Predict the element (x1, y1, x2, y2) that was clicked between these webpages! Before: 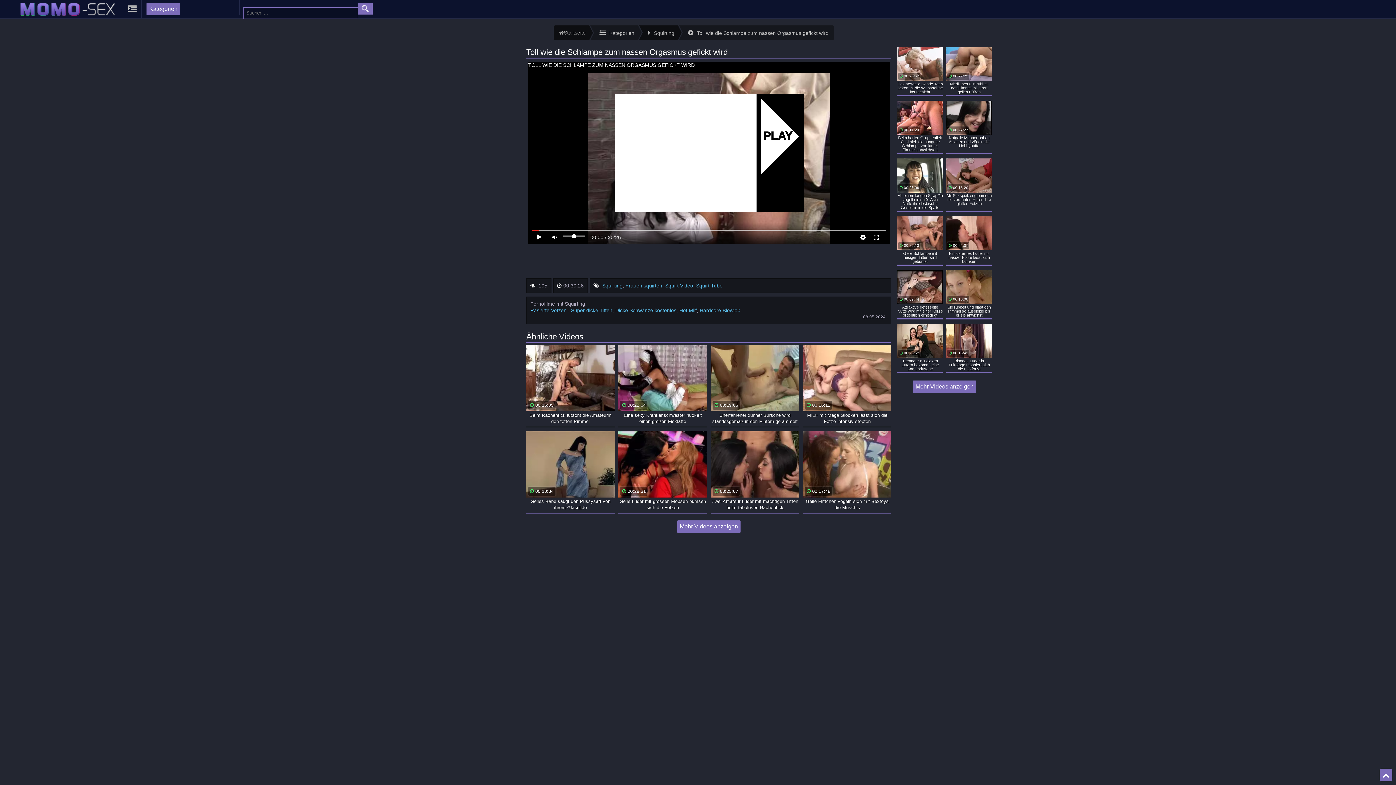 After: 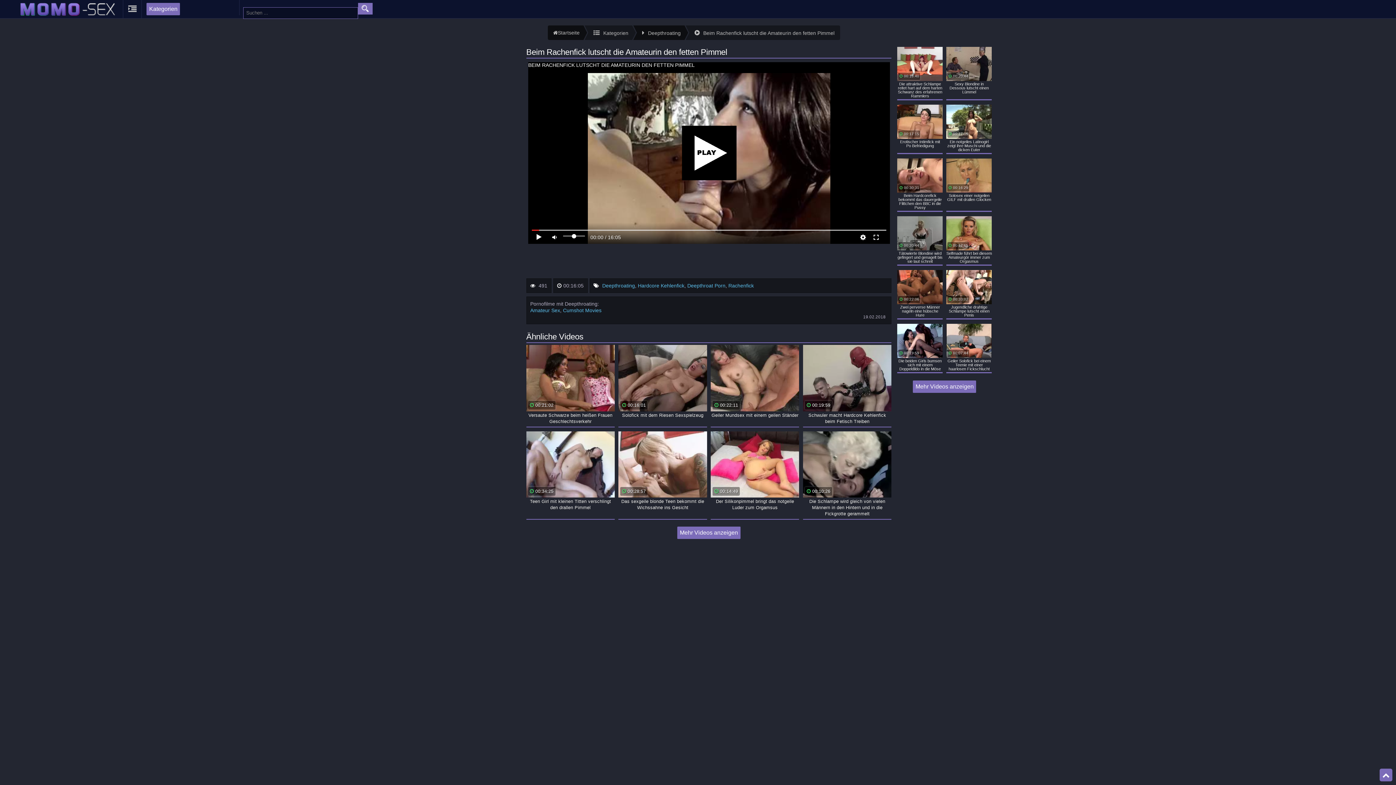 Action: bbox: (526, 345, 614, 426) label: 00:16:05
Beim Rachenfick lutscht die Amateurin den fetten Pimmel